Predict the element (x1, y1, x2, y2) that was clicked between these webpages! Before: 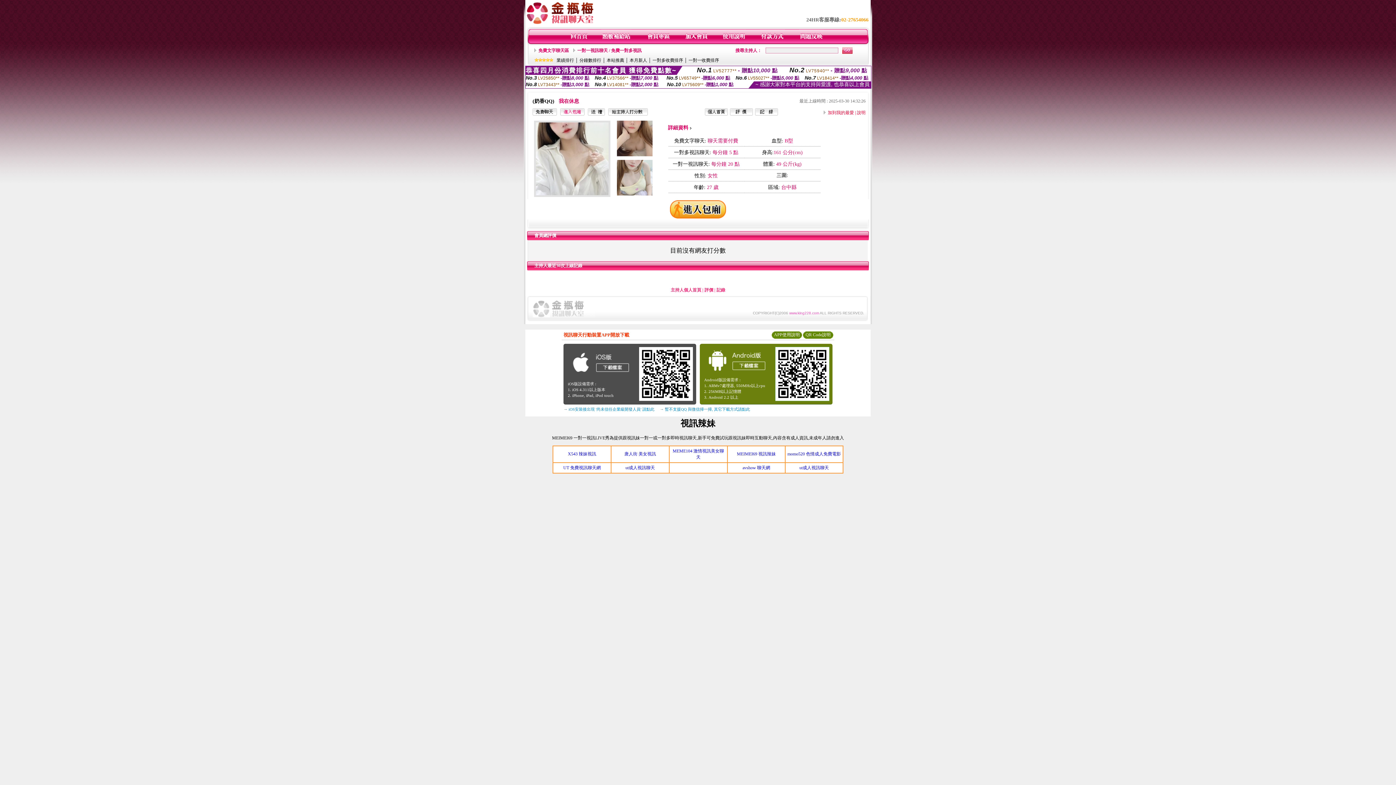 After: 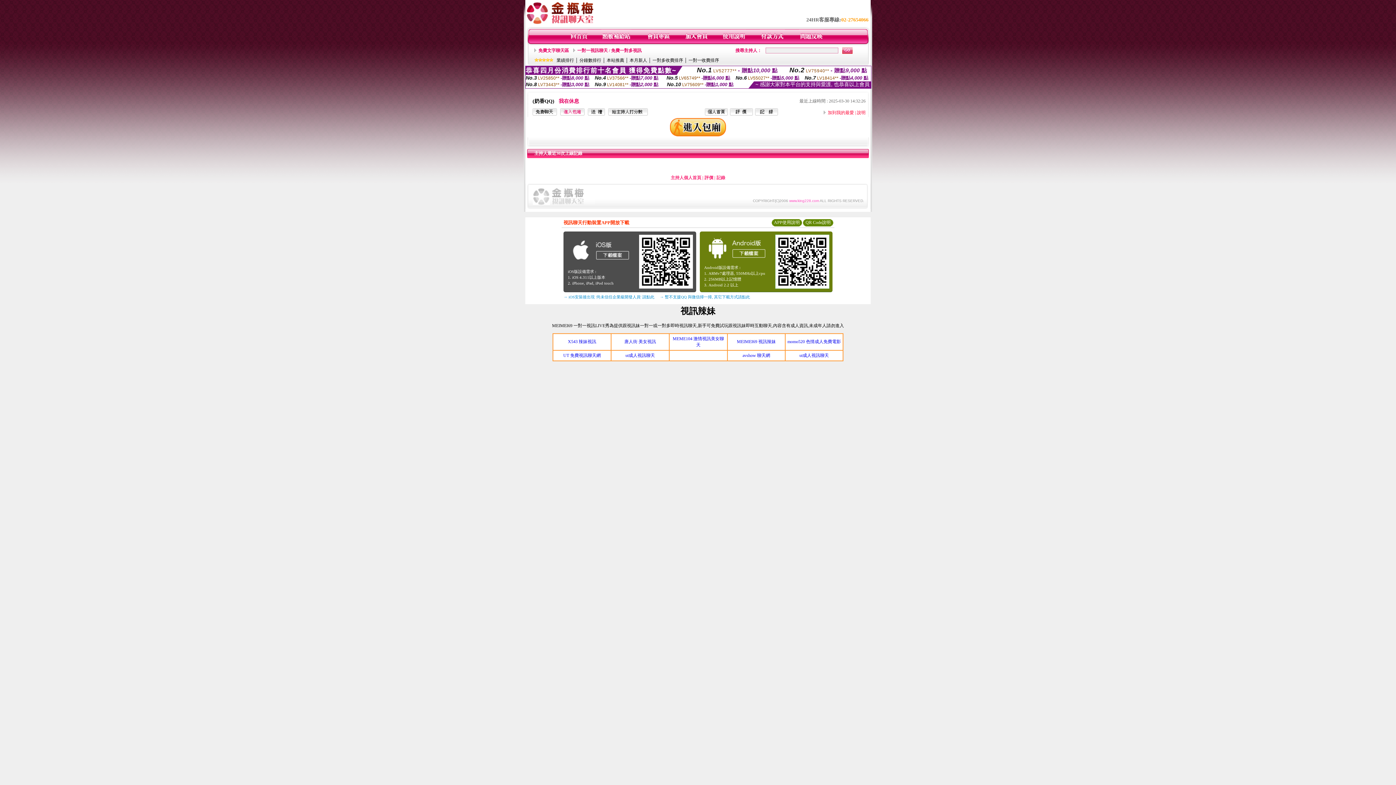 Action: label: 記錄 bbox: (716, 287, 725, 292)